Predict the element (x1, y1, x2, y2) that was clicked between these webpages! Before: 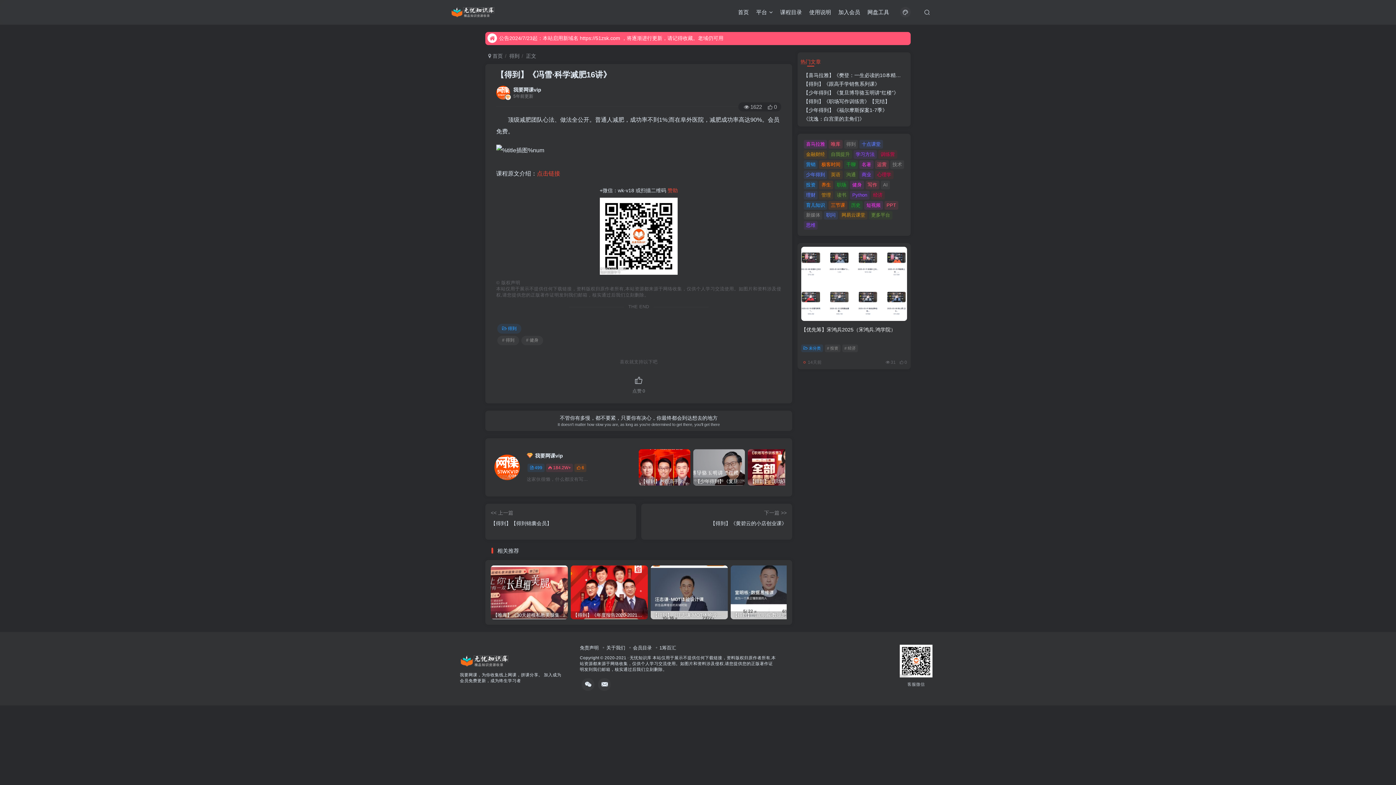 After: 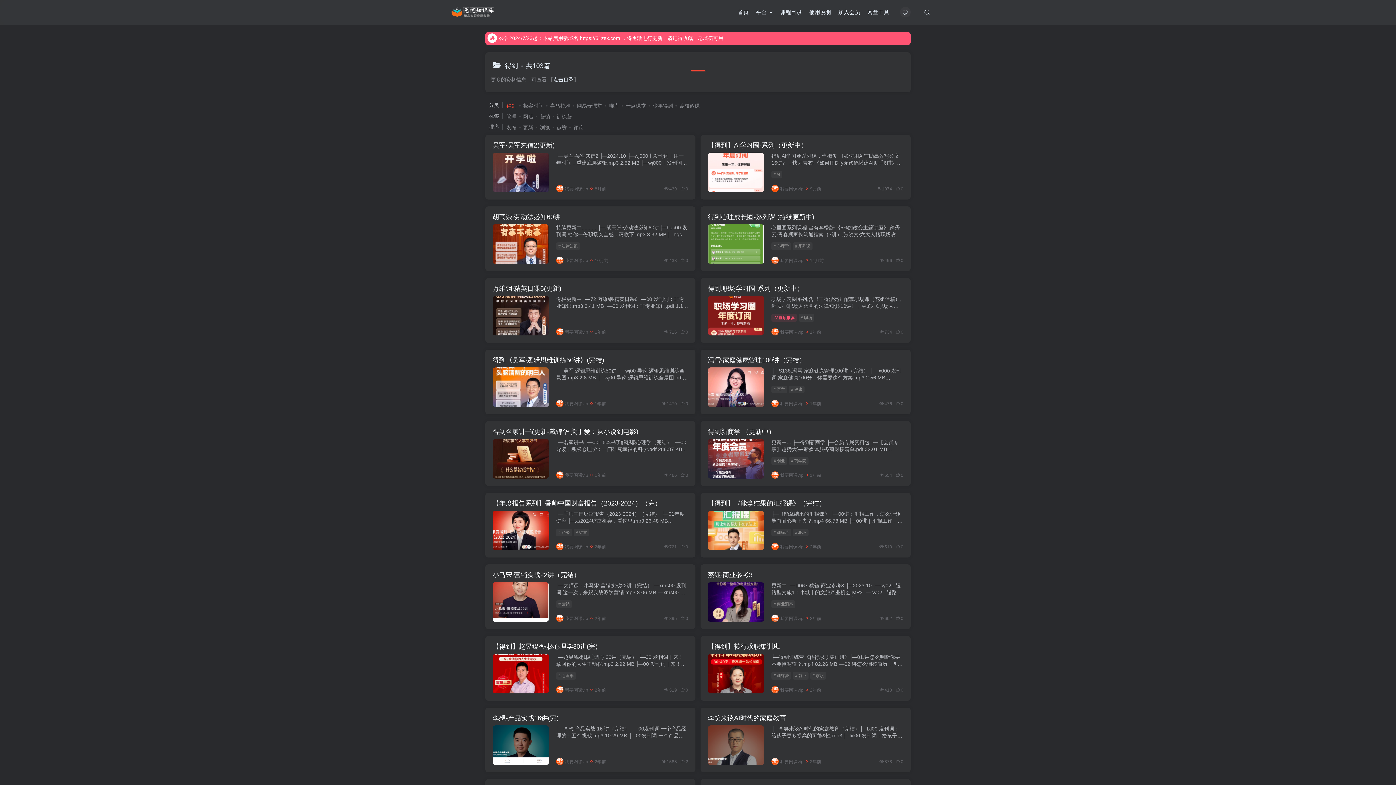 Action: label: 得到 bbox: (509, 53, 519, 59)